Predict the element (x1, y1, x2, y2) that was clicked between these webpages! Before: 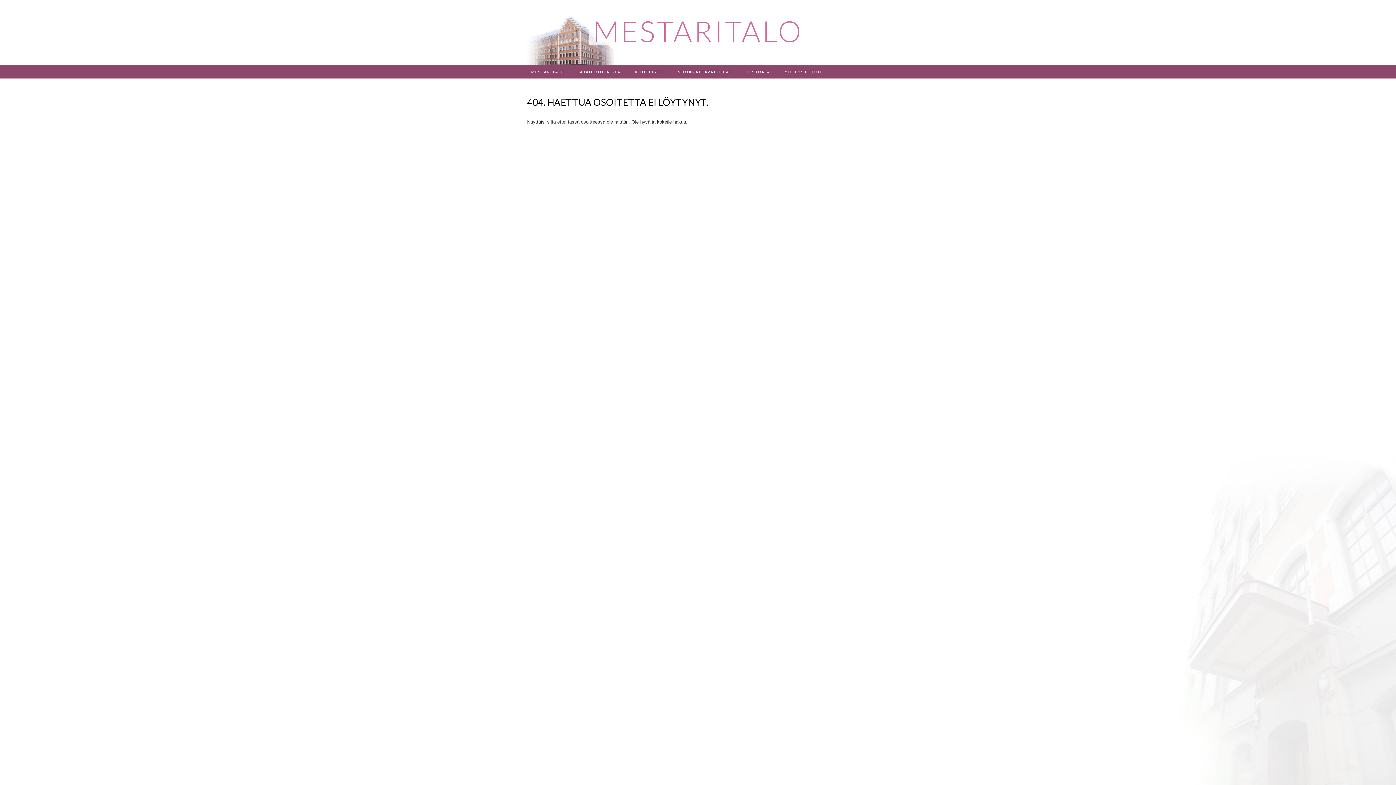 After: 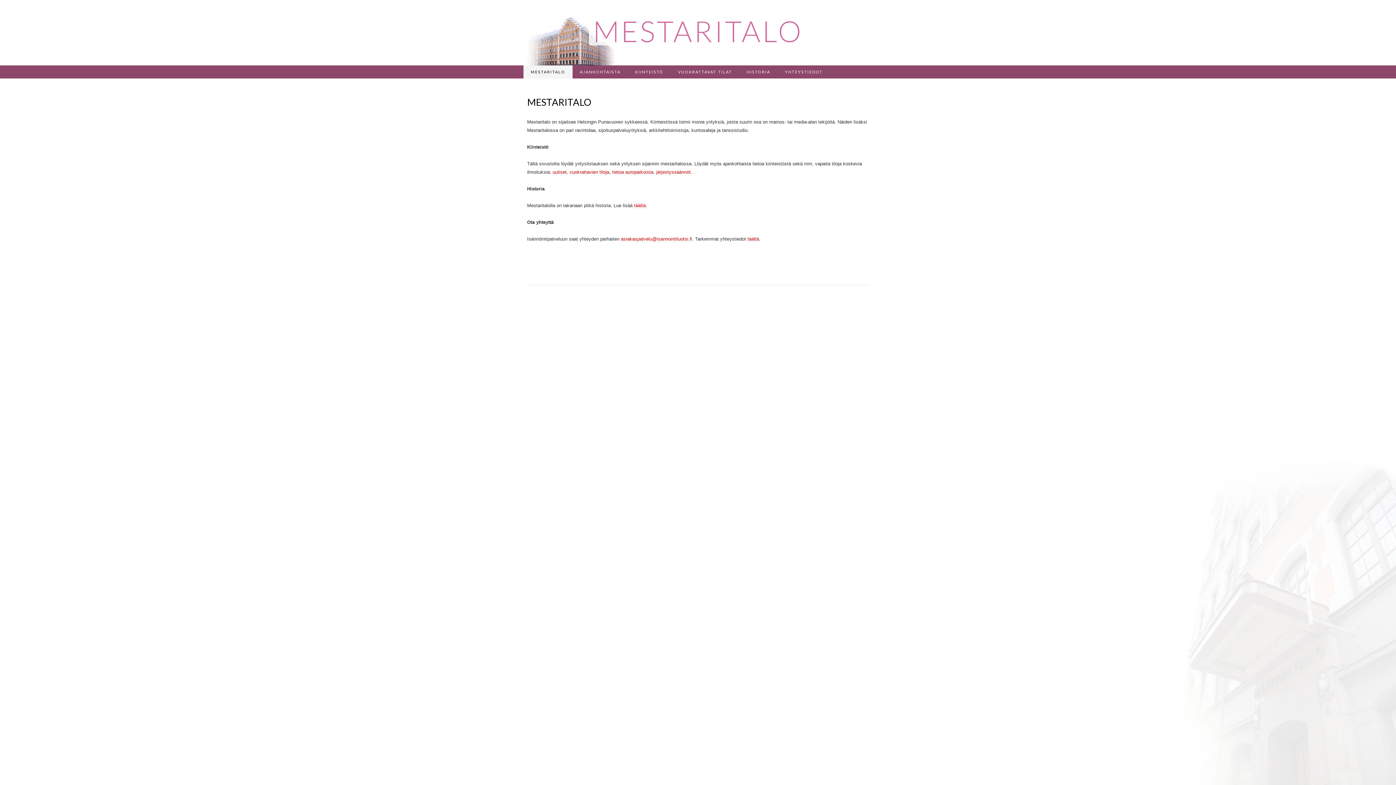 Action: bbox: (523, 65, 572, 78) label: MESTARITALO